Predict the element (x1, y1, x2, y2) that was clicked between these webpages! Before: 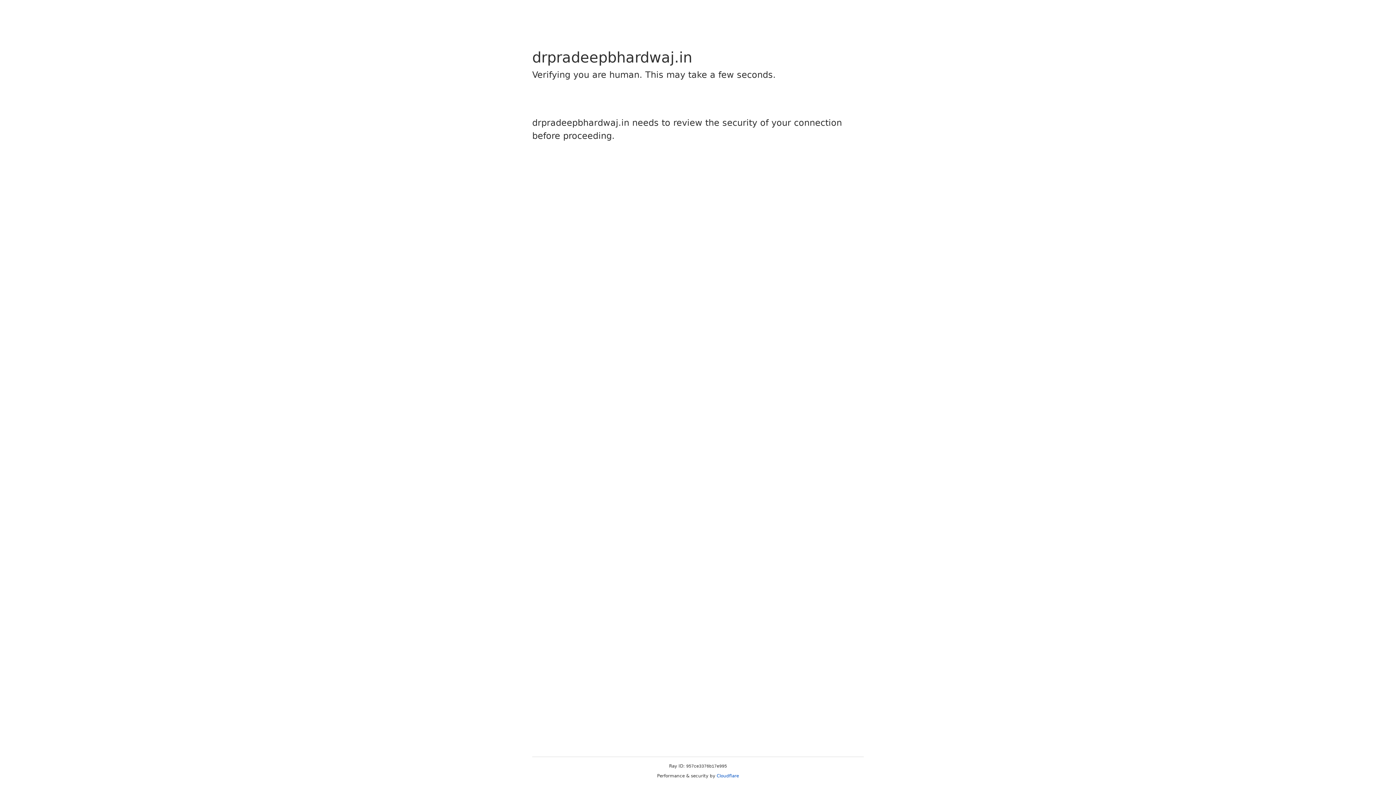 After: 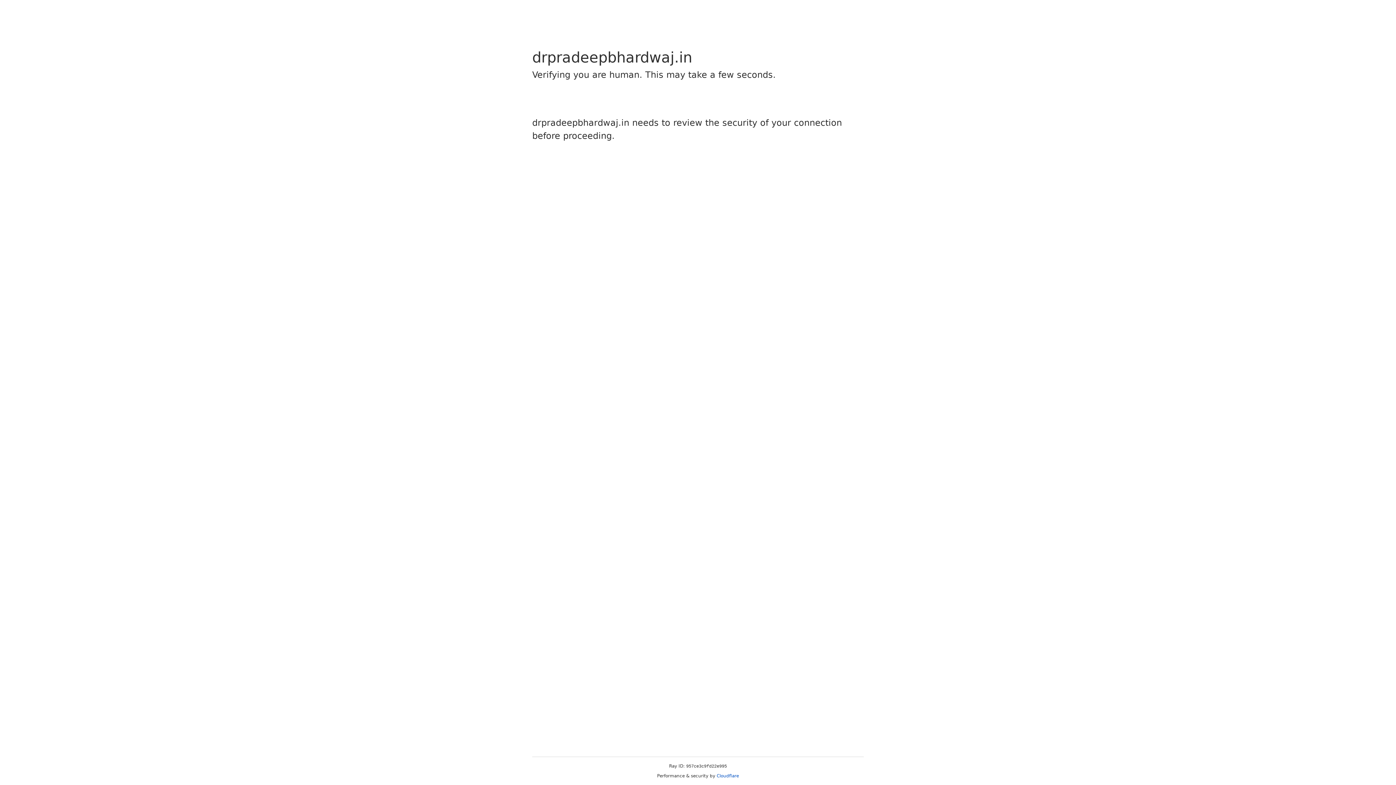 Action: label: Cloudflare bbox: (716, 773, 739, 778)